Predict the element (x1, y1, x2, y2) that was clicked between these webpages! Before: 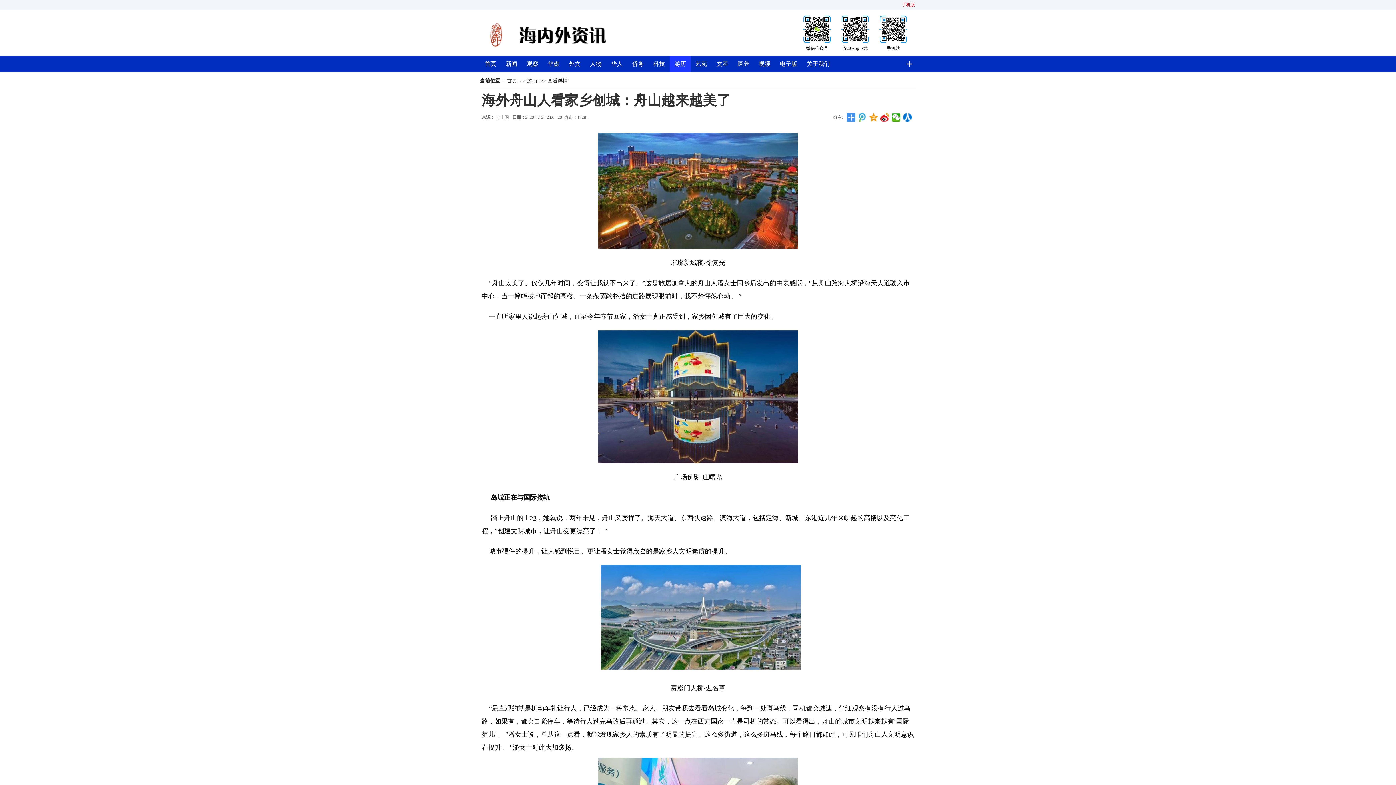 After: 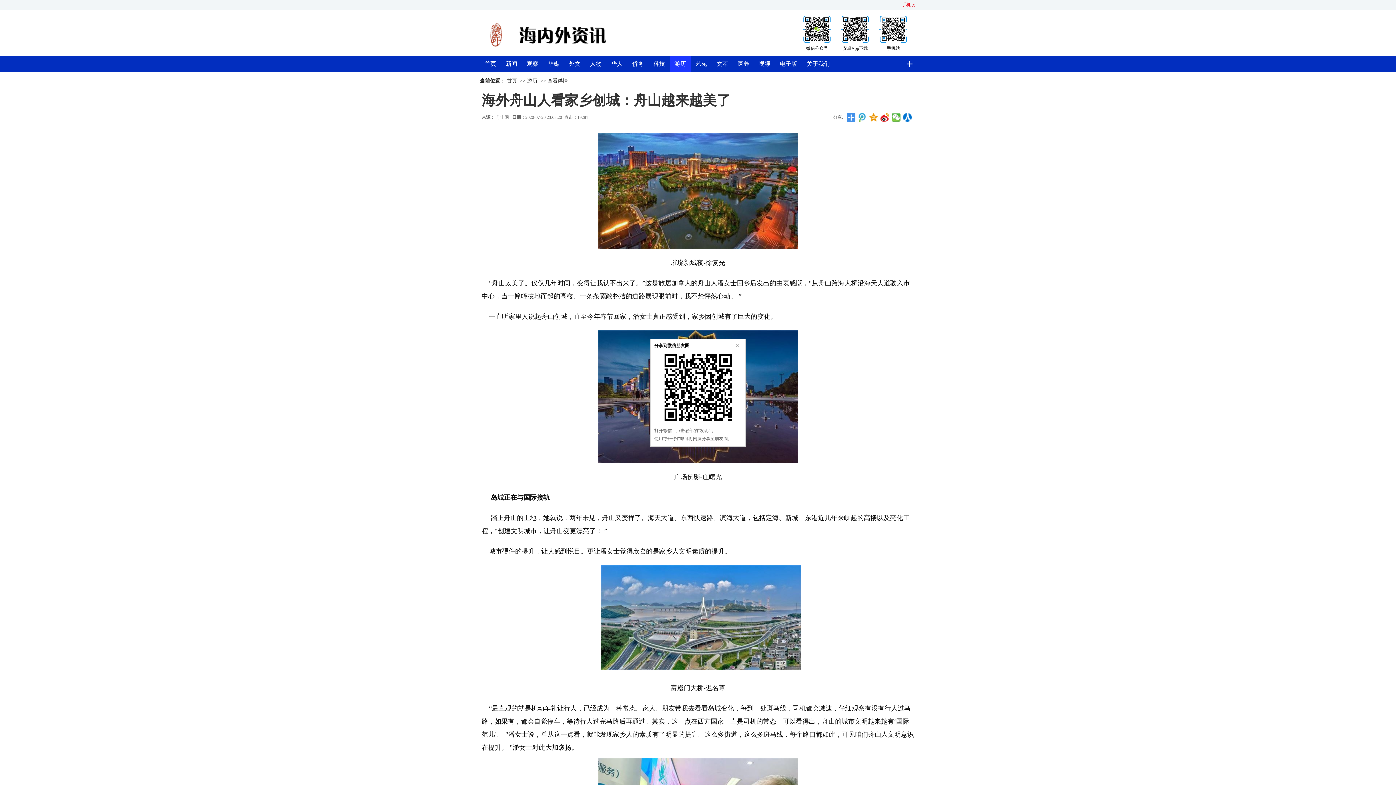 Action: bbox: (892, 113, 901, 121)